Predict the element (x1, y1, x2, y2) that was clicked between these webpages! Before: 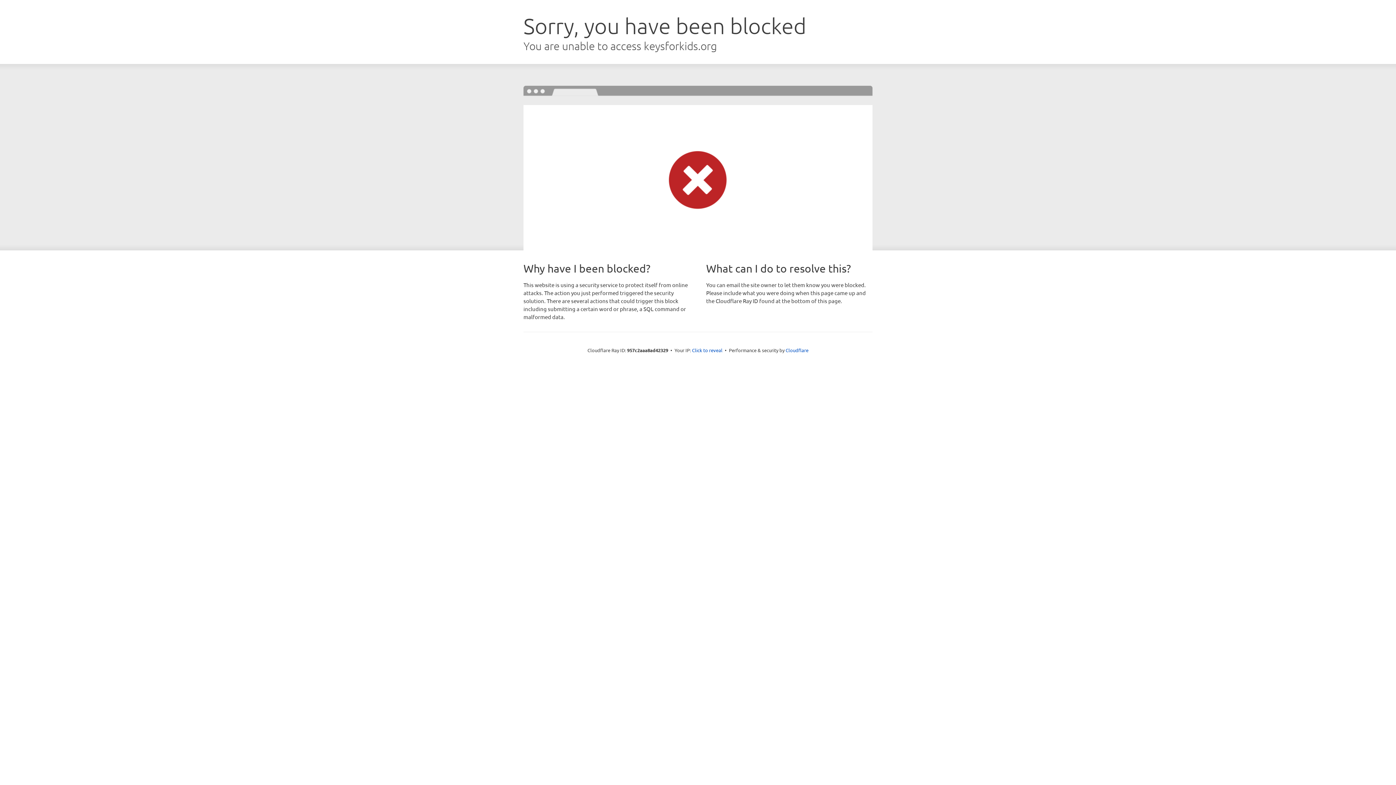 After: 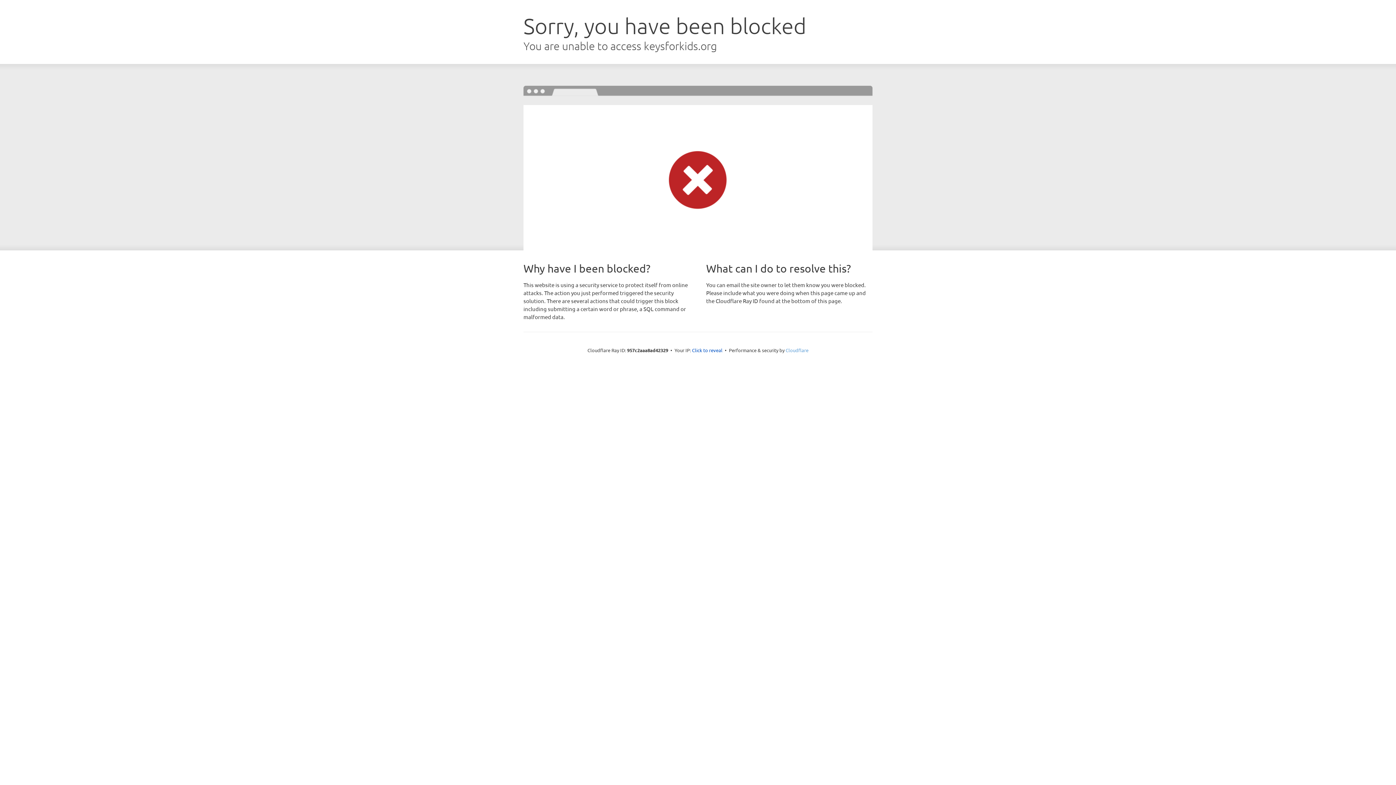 Action: label: Cloudflare bbox: (785, 347, 808, 353)